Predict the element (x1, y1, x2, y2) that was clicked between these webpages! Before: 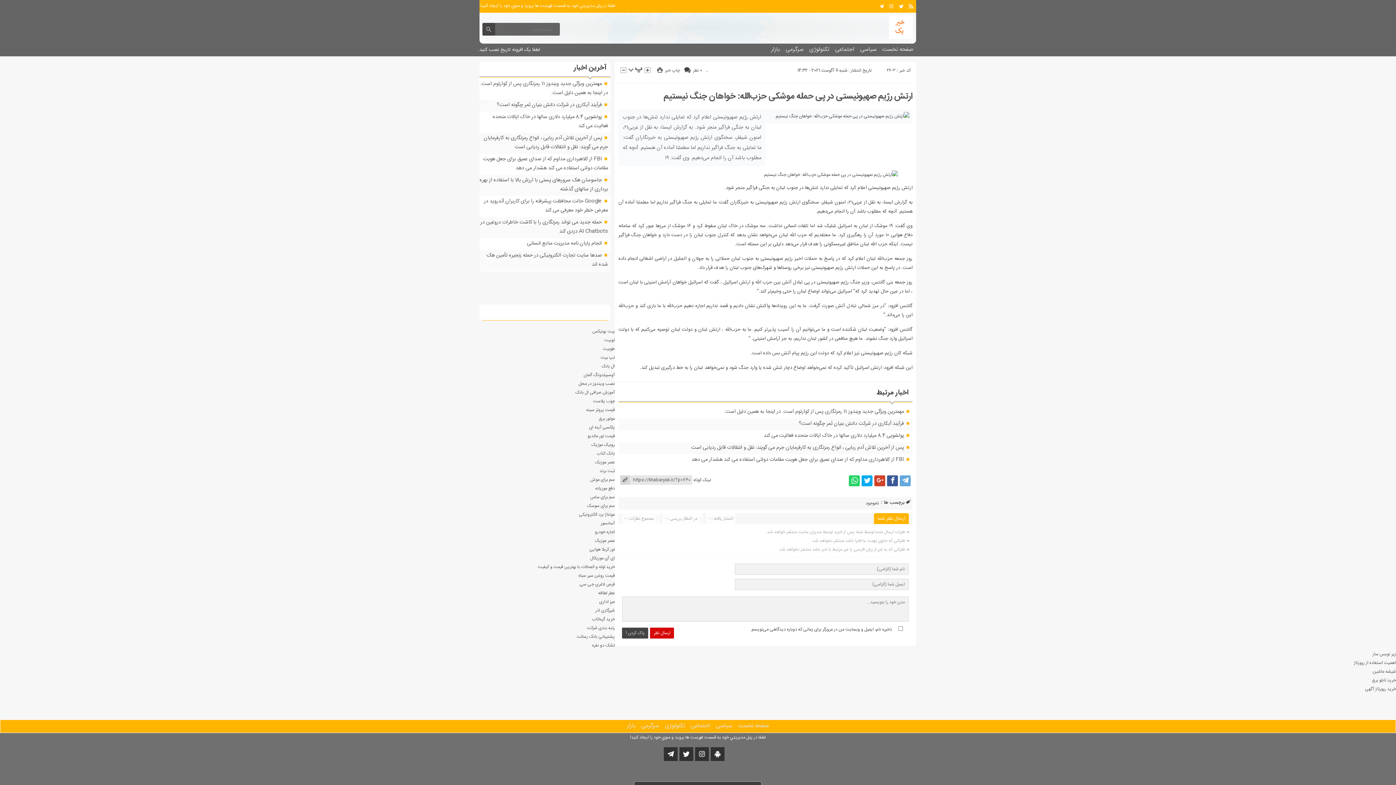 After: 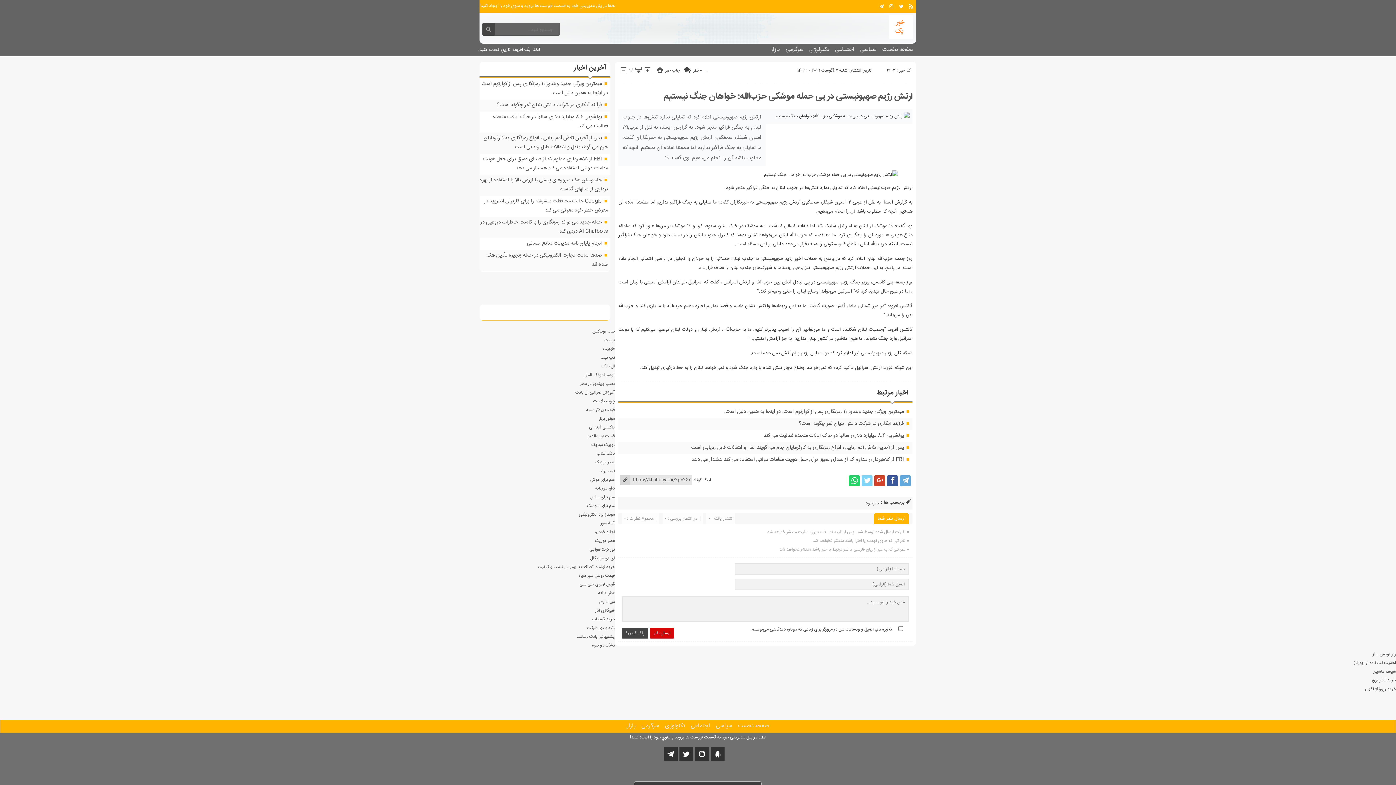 Action: bbox: (861, 475, 872, 486)